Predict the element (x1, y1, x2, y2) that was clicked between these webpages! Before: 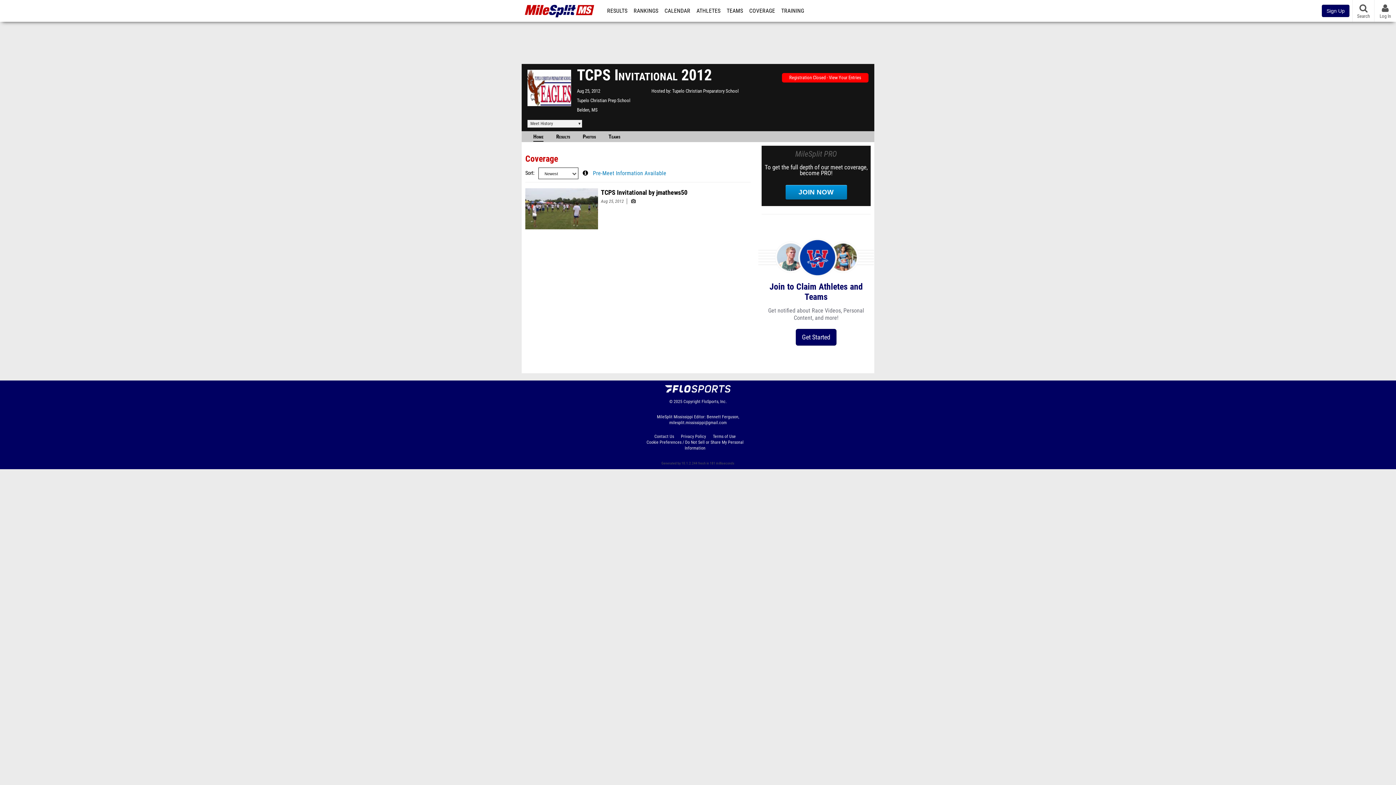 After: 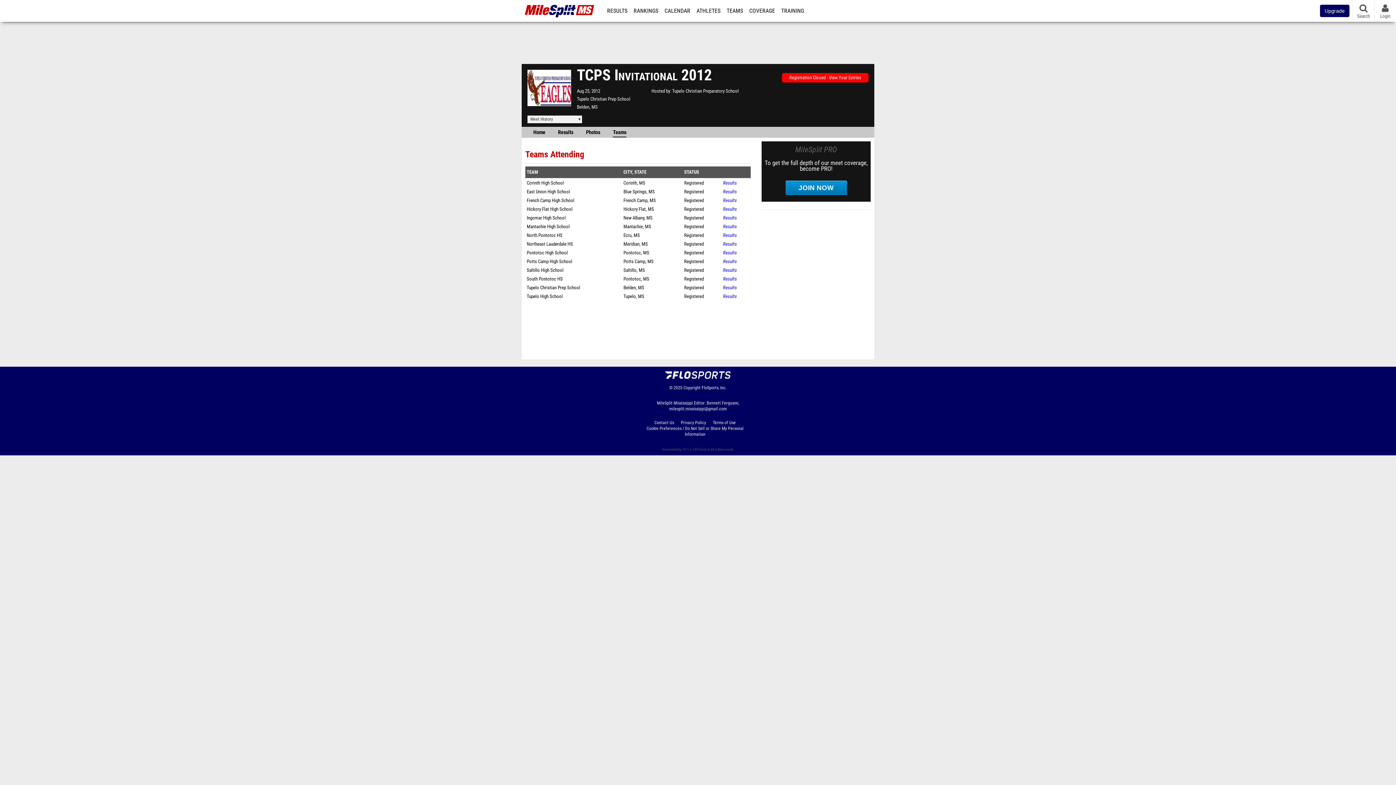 Action: label: Teams bbox: (608, 131, 620, 141)